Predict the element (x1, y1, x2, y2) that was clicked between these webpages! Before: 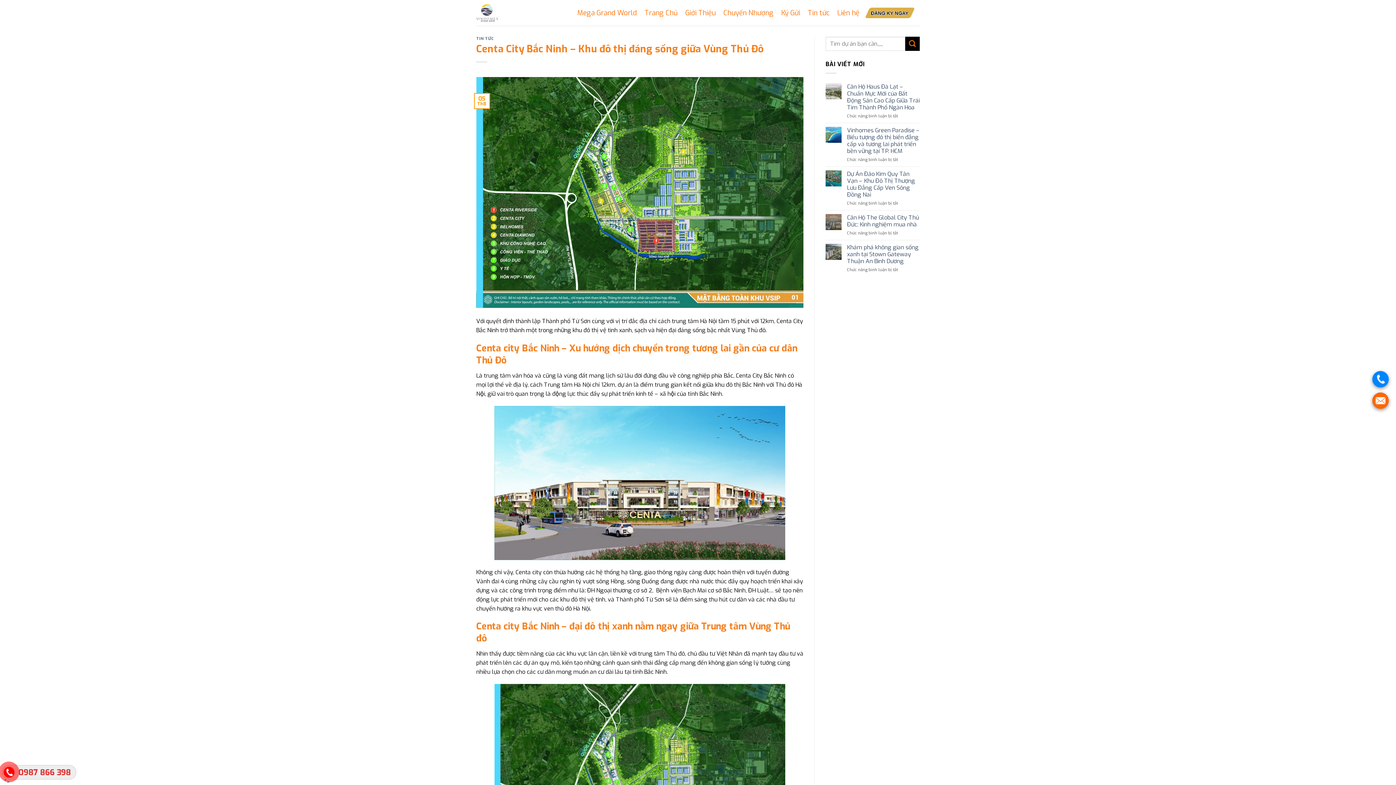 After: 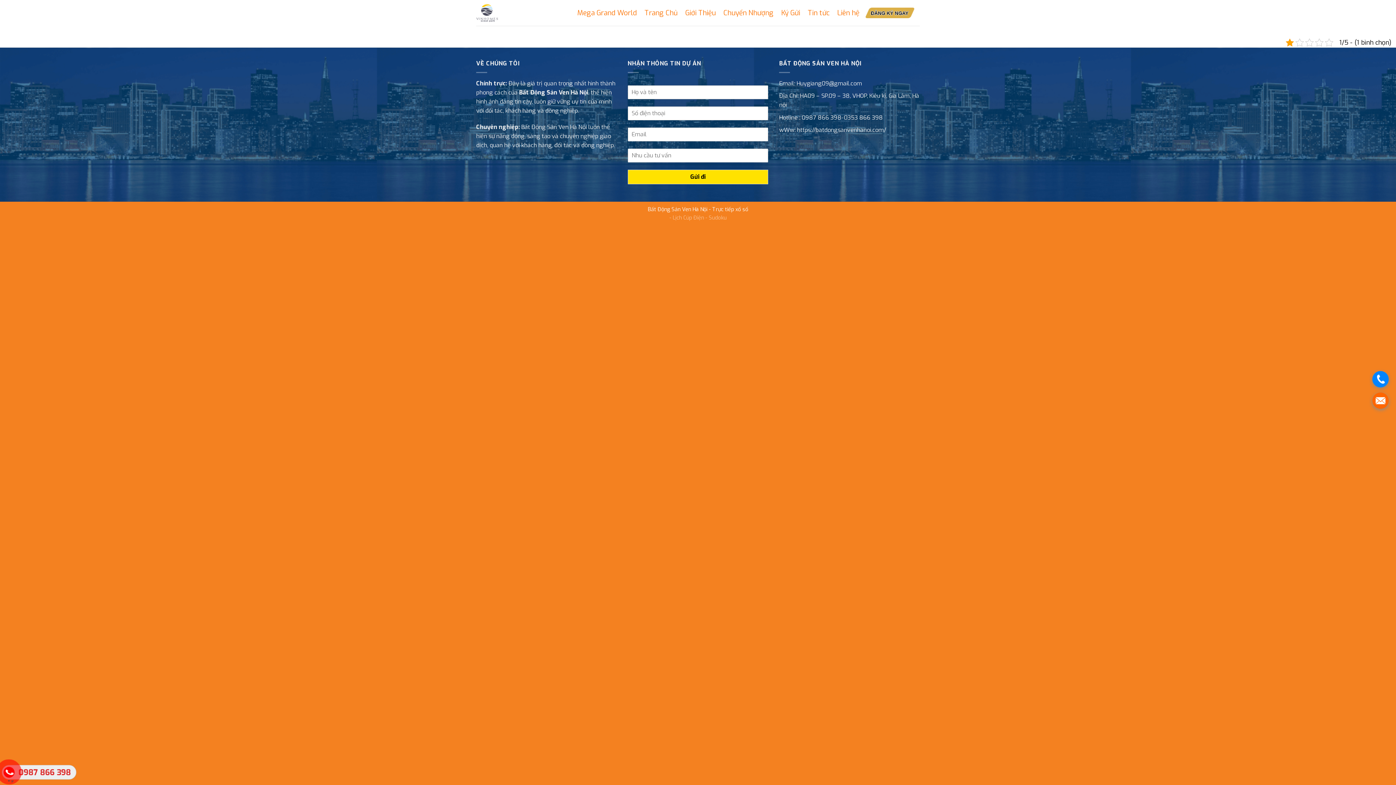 Action: bbox: (681, 5, 719, 20) label: Giới Thiệu